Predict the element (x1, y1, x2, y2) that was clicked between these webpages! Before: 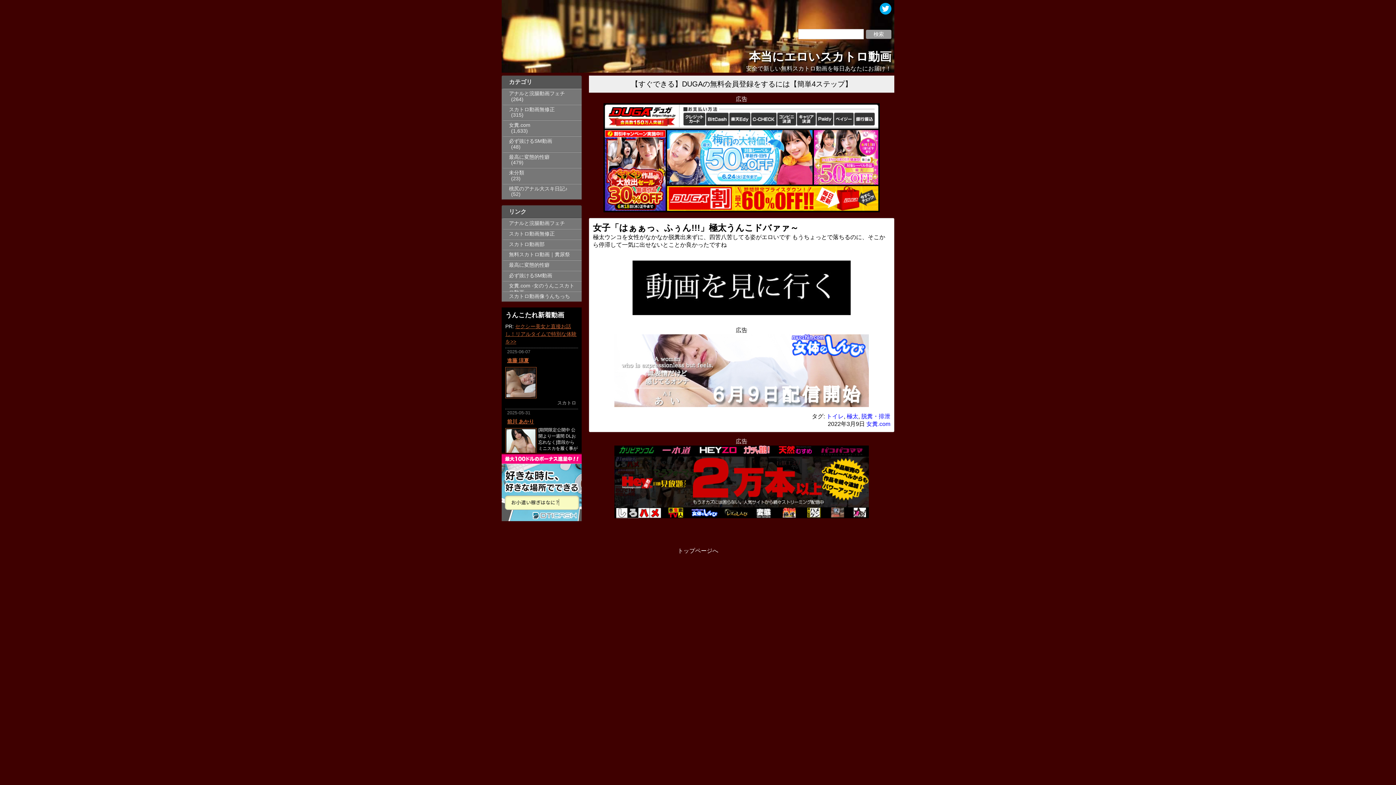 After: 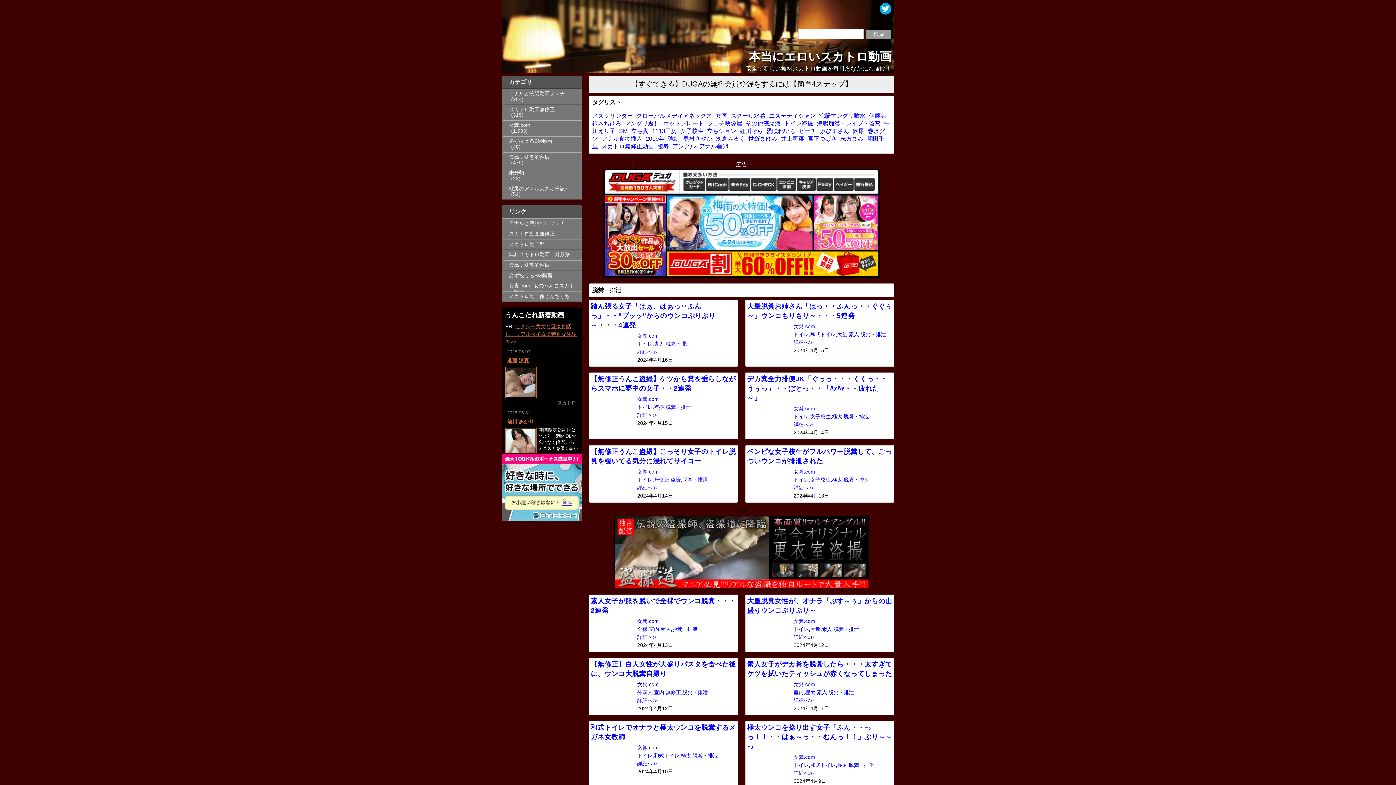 Action: label: 脱糞・排泄 bbox: (861, 413, 890, 419)